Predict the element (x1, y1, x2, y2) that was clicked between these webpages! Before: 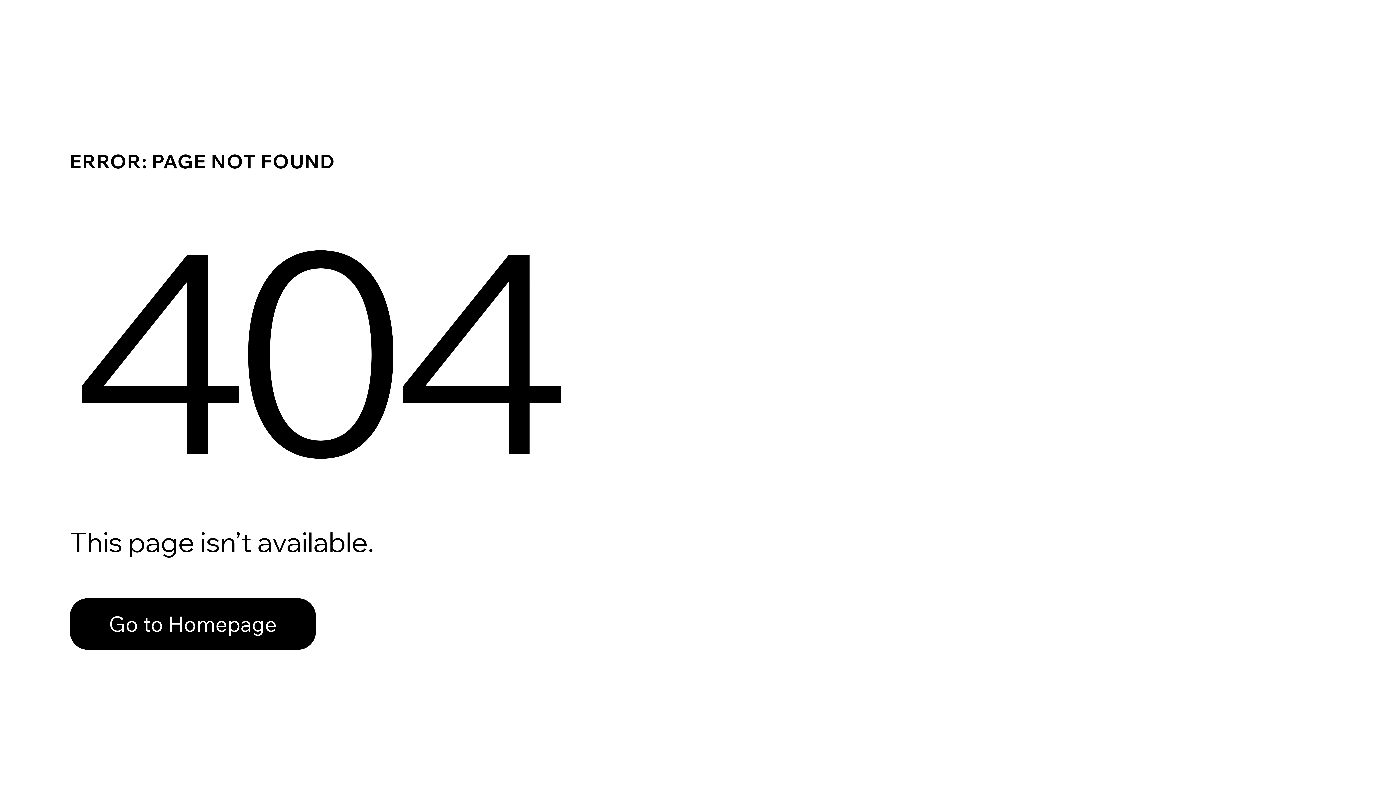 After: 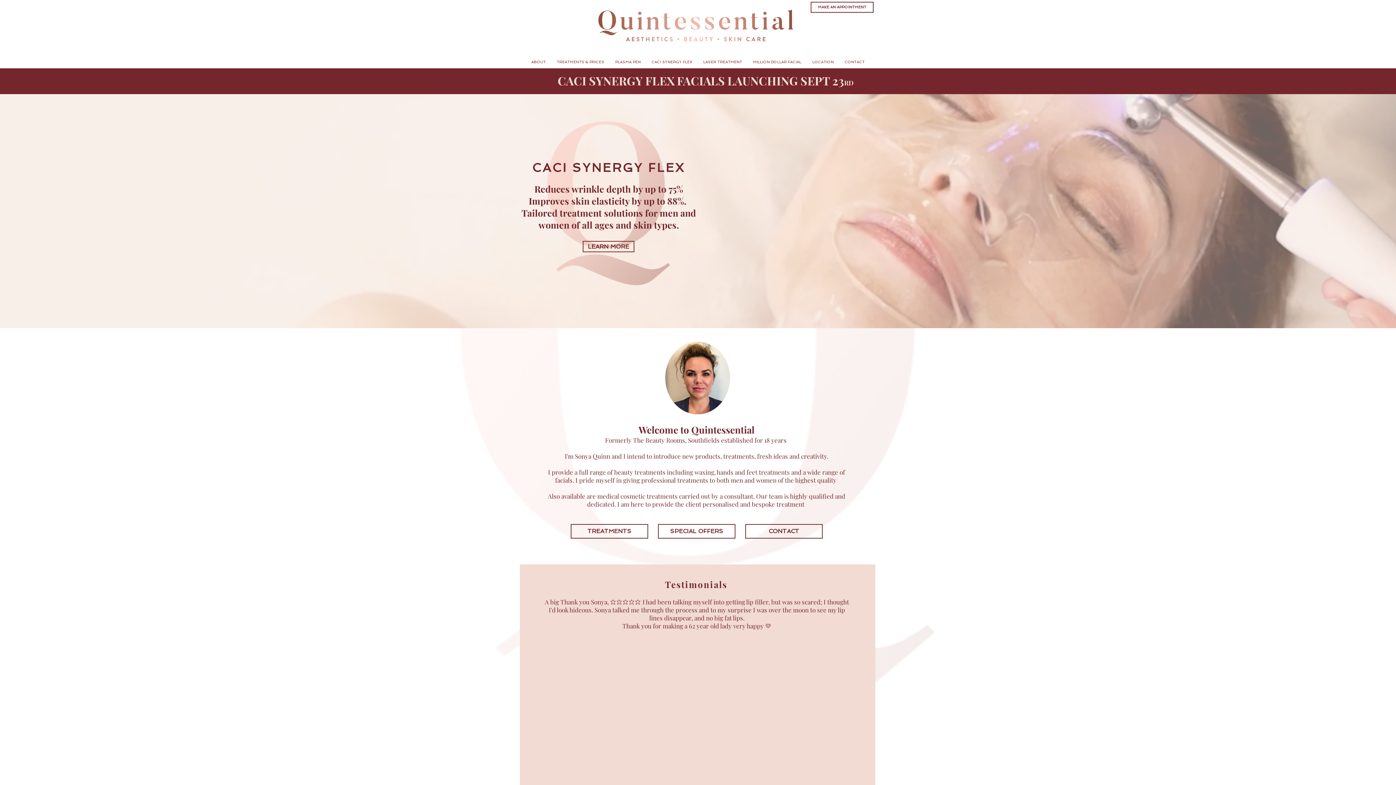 Action: bbox: (69, 582, 768, 659) label: Go to Homepage